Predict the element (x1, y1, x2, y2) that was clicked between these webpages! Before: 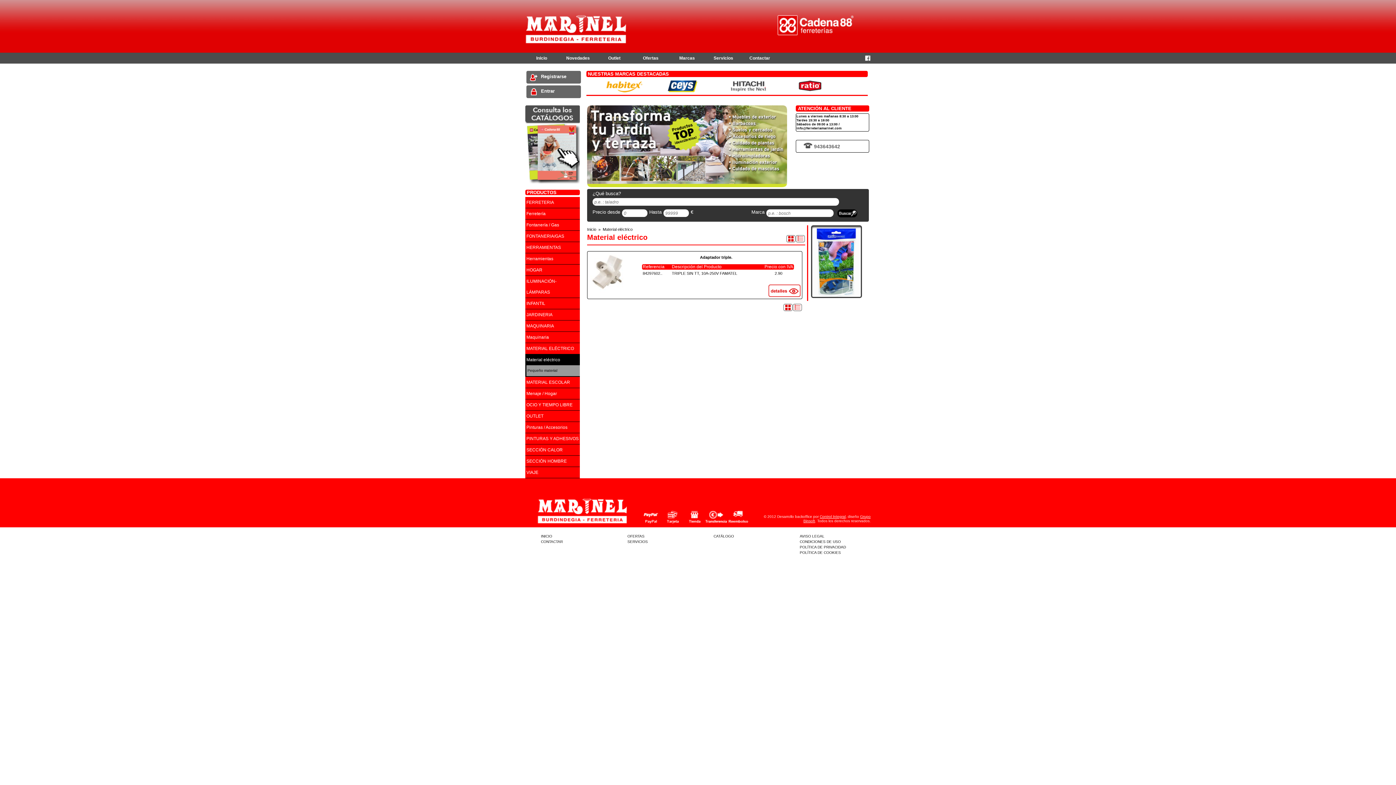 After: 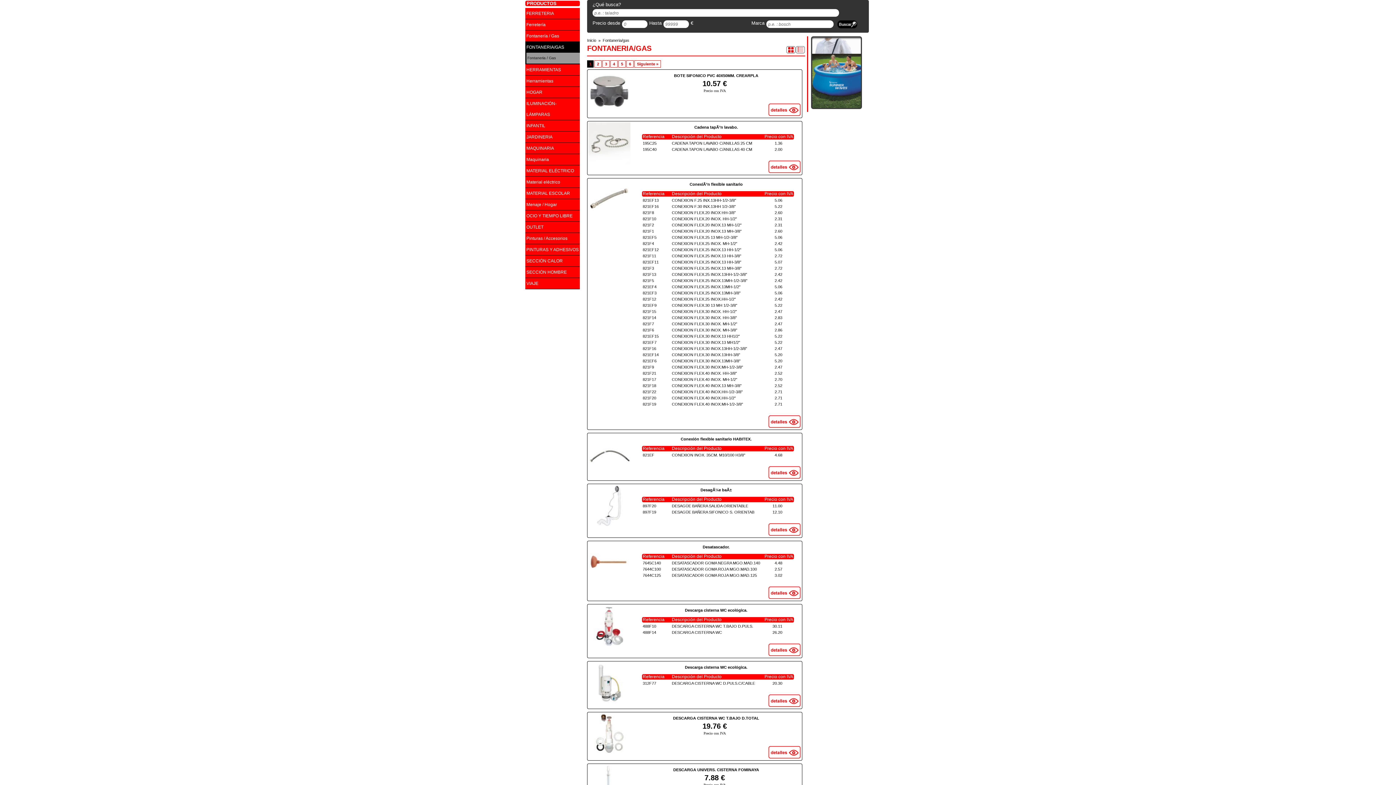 Action: bbox: (525, 230, 580, 242) label: FONTANERIA/GAS
